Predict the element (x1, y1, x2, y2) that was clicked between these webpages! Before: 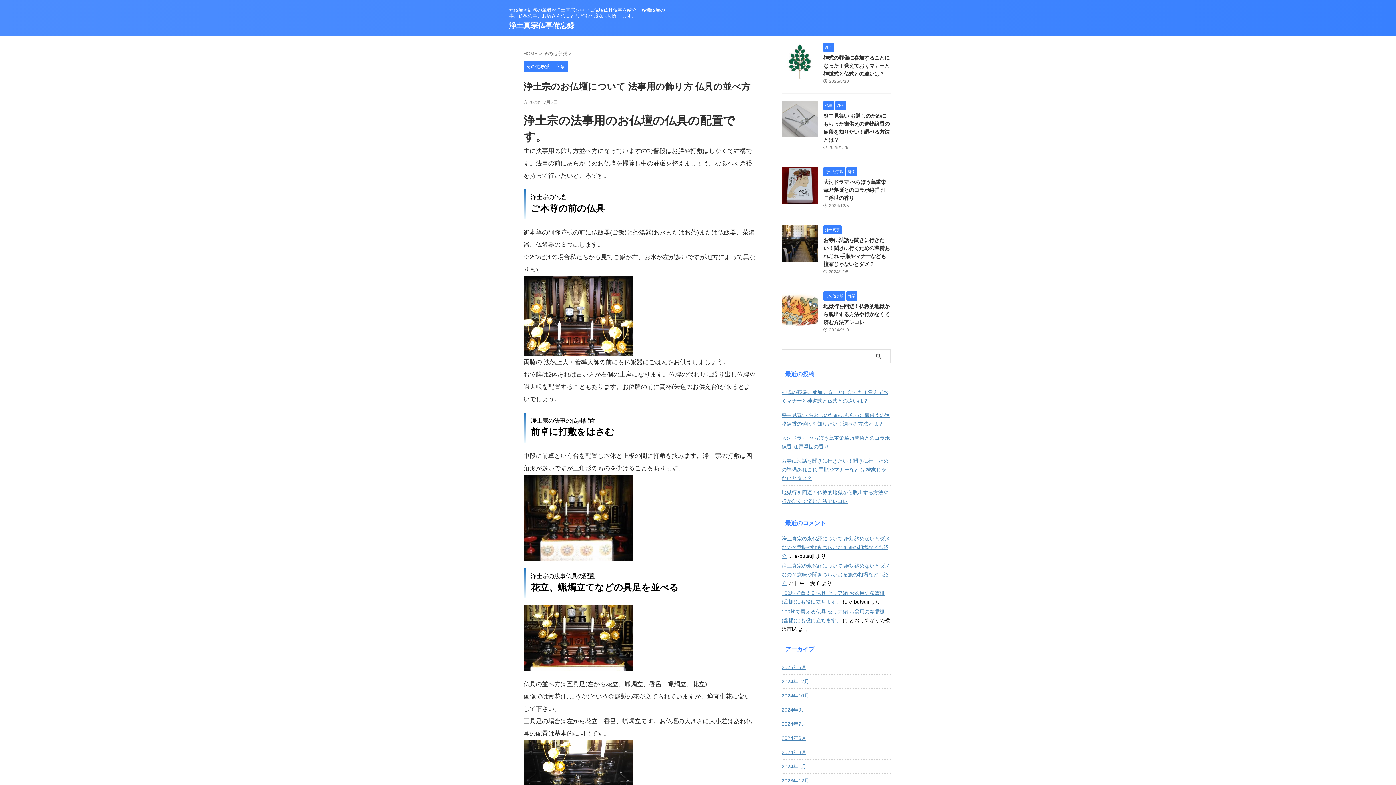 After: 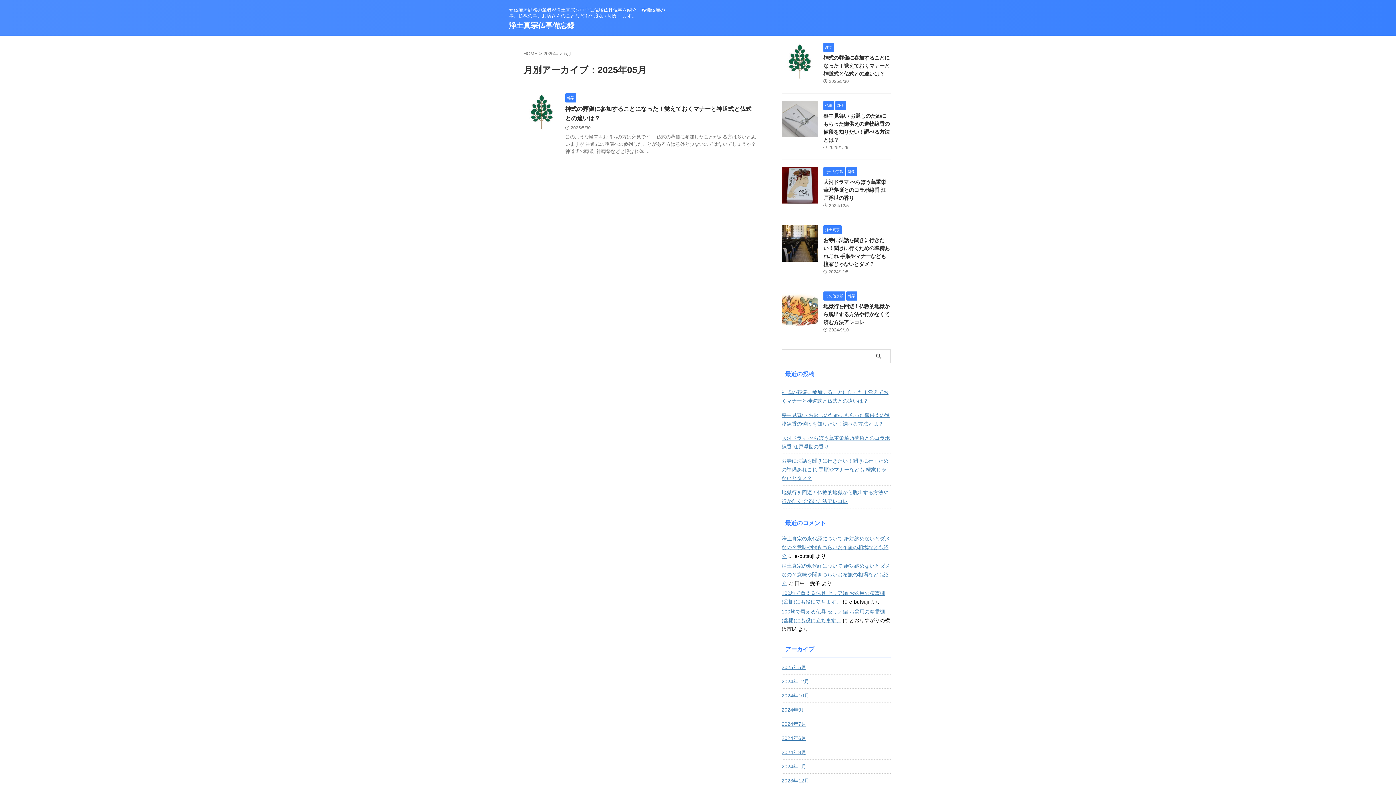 Action: bbox: (781, 660, 890, 673) label: 2025年5月